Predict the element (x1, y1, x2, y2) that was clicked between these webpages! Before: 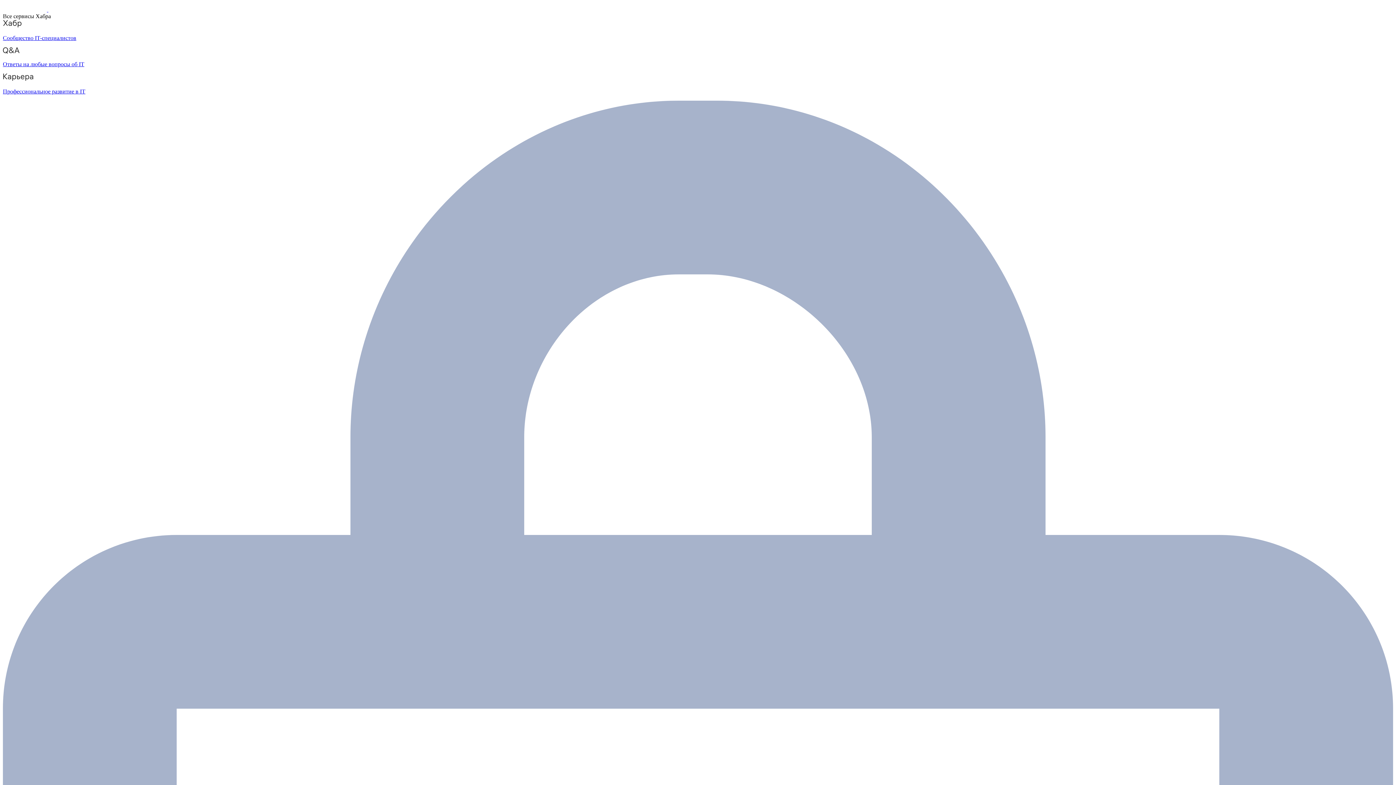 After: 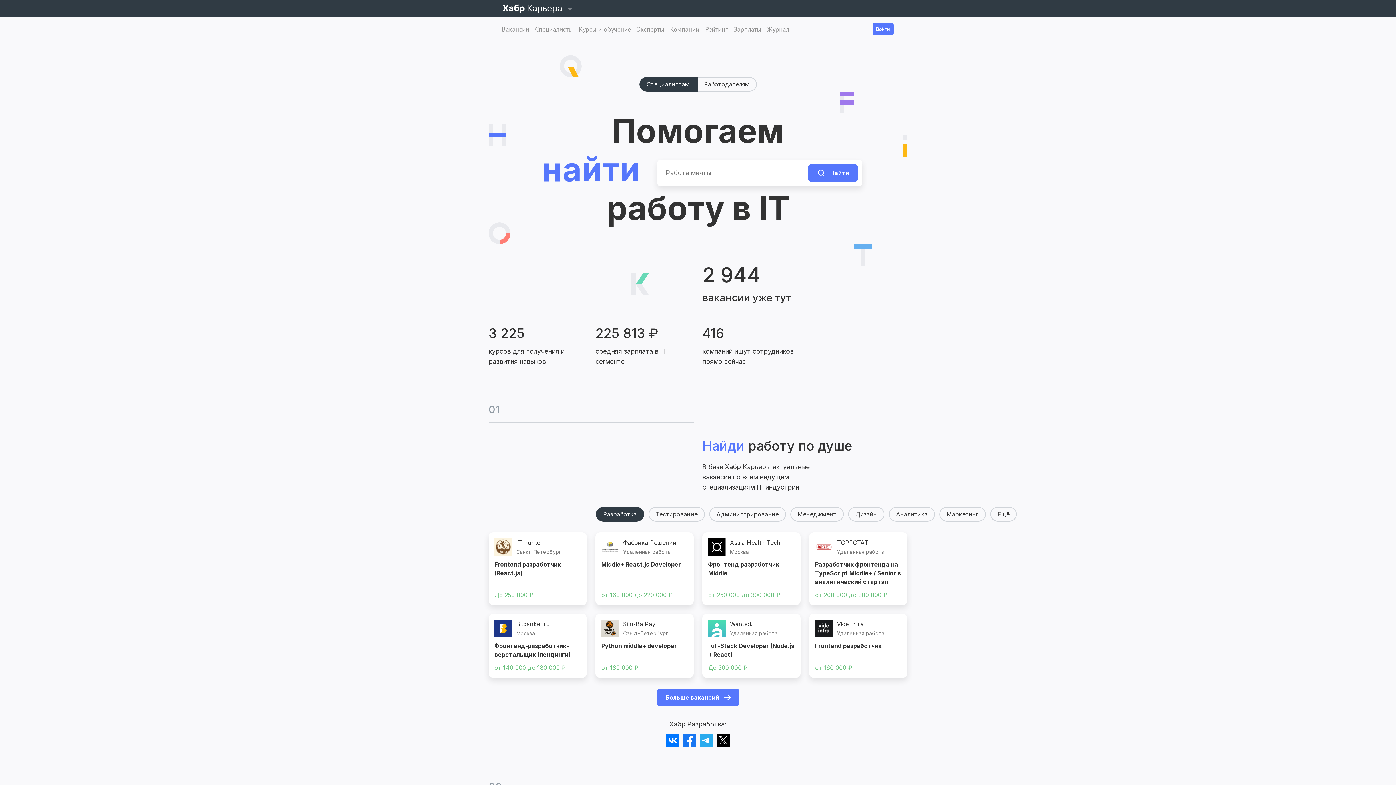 Action: bbox: (2, 73, 1393, 94) label: Профессиональное развитие в IT